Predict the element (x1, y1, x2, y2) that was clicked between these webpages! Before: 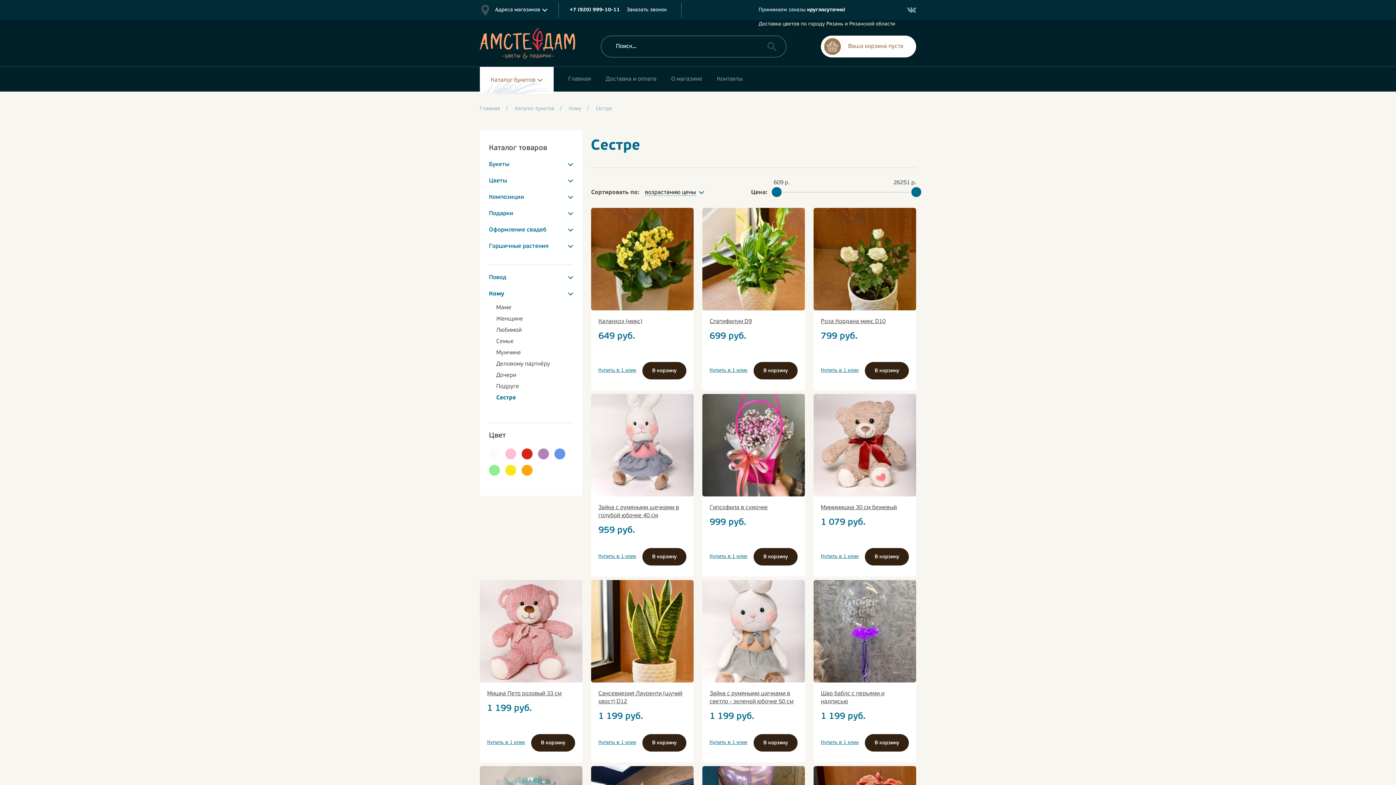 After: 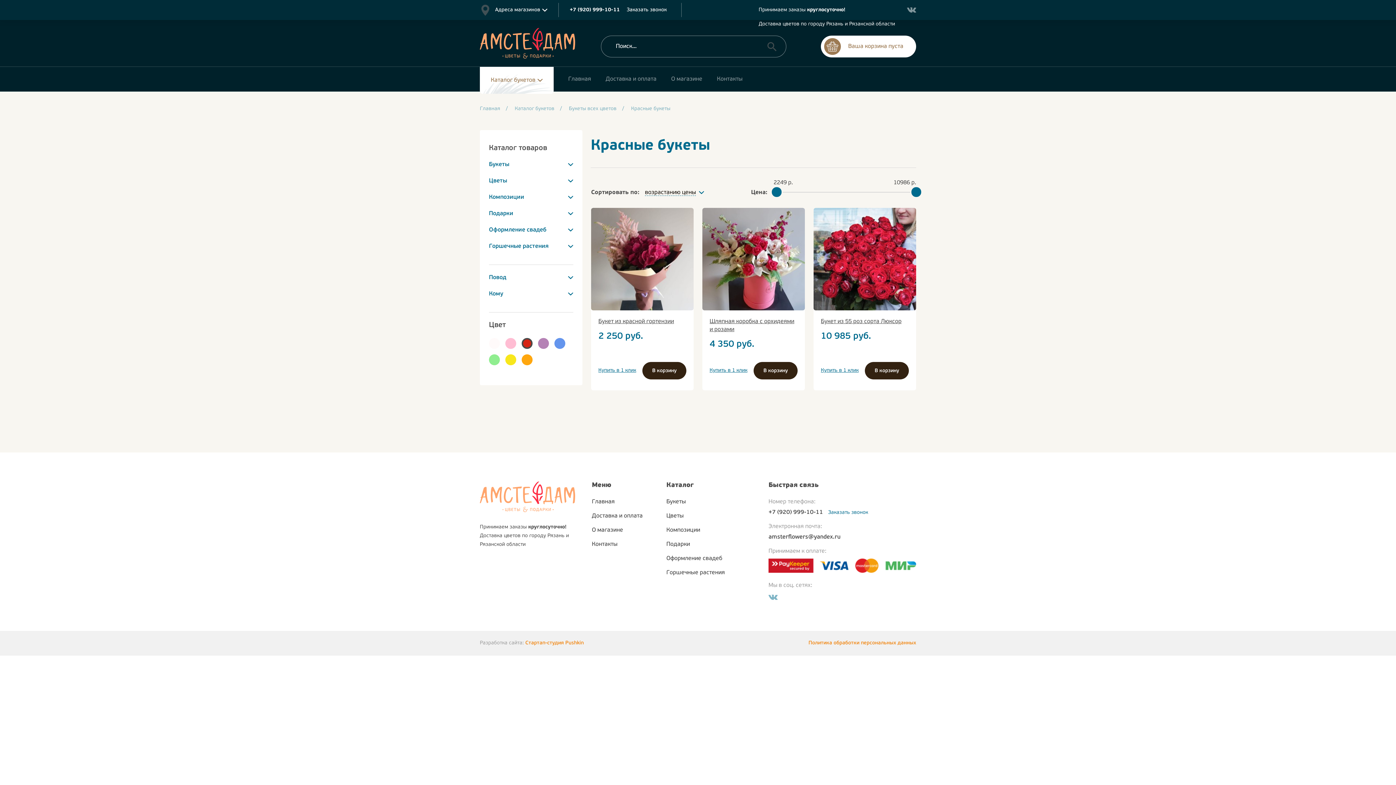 Action: bbox: (521, 448, 532, 459)